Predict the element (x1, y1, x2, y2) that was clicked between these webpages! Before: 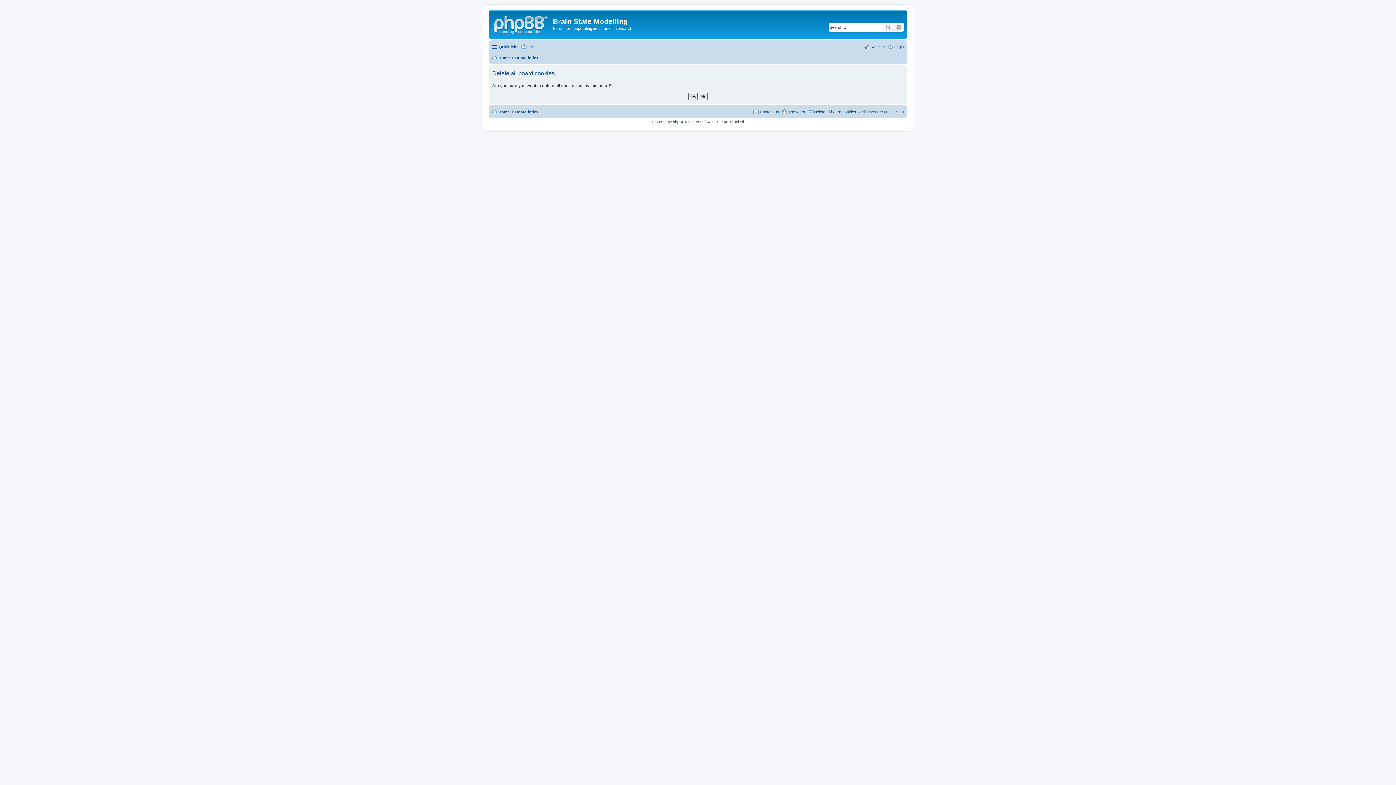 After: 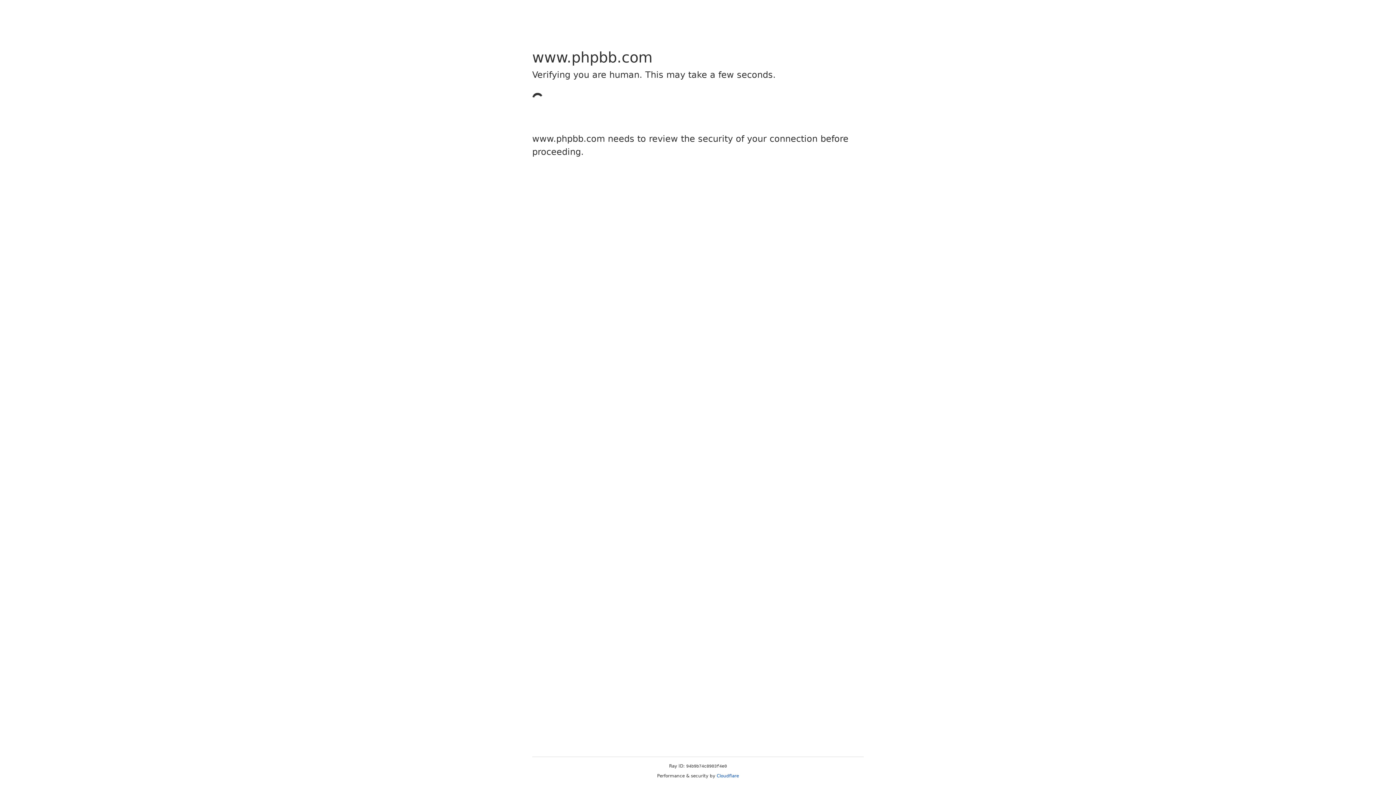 Action: bbox: (673, 119, 684, 123) label: phpBB